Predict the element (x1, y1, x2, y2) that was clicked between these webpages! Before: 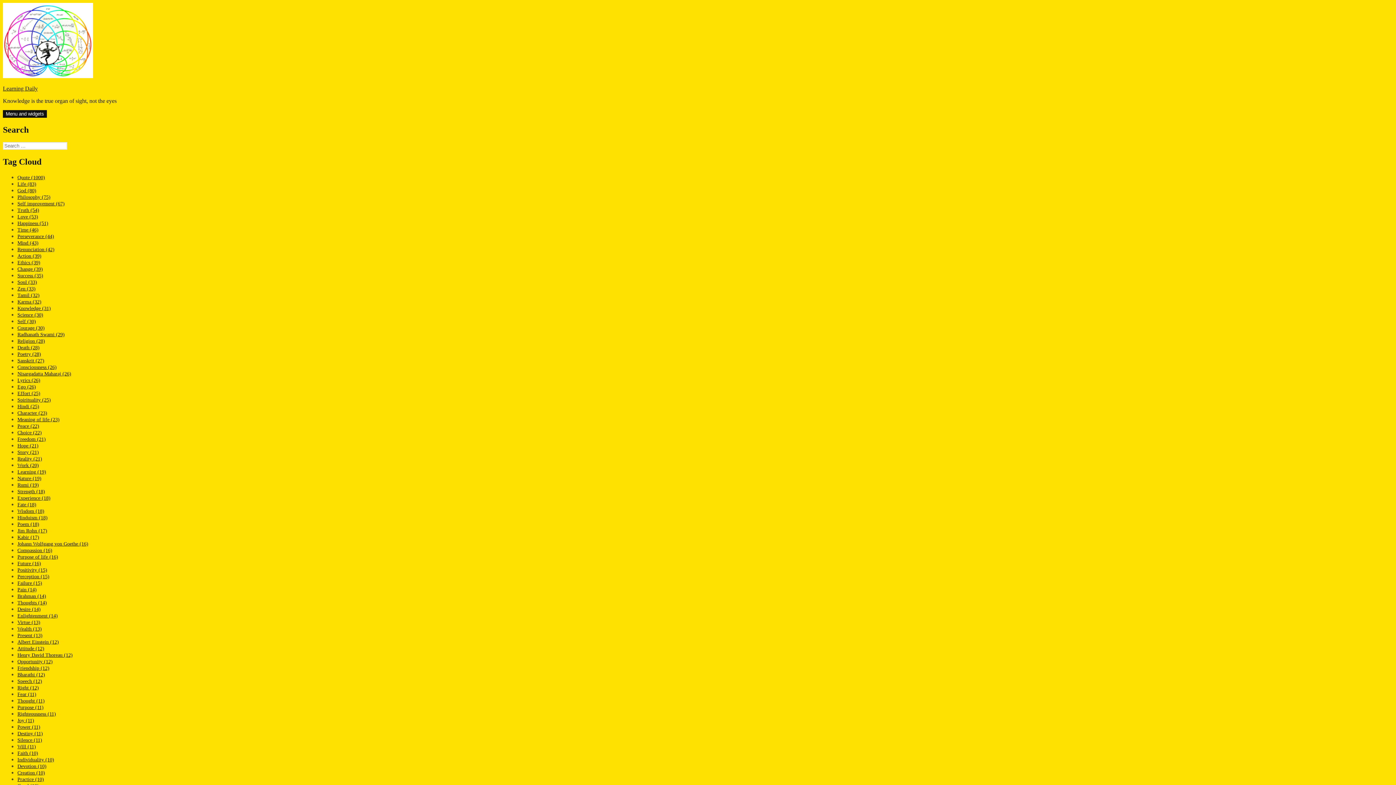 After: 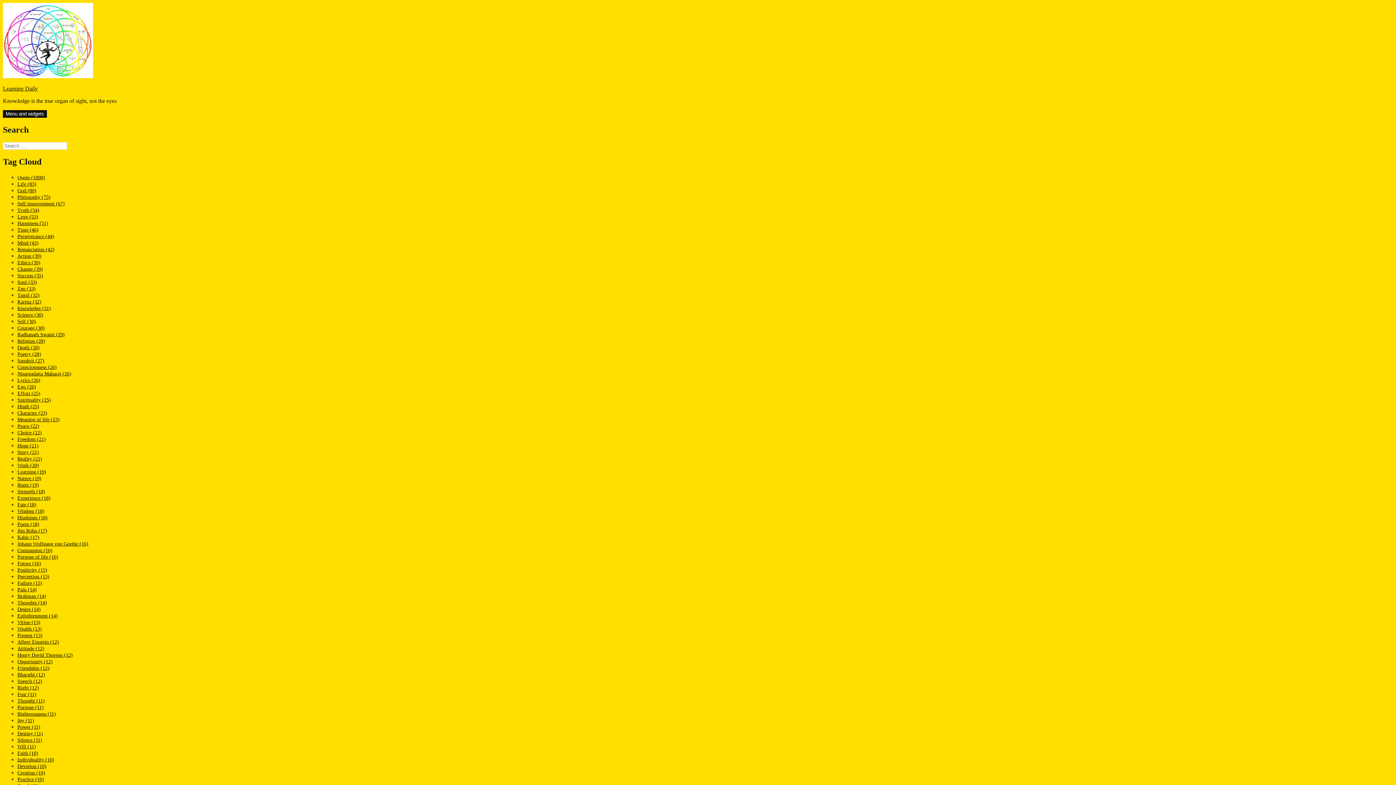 Action: bbox: (17, 488, 45, 494) label: Strength (18)